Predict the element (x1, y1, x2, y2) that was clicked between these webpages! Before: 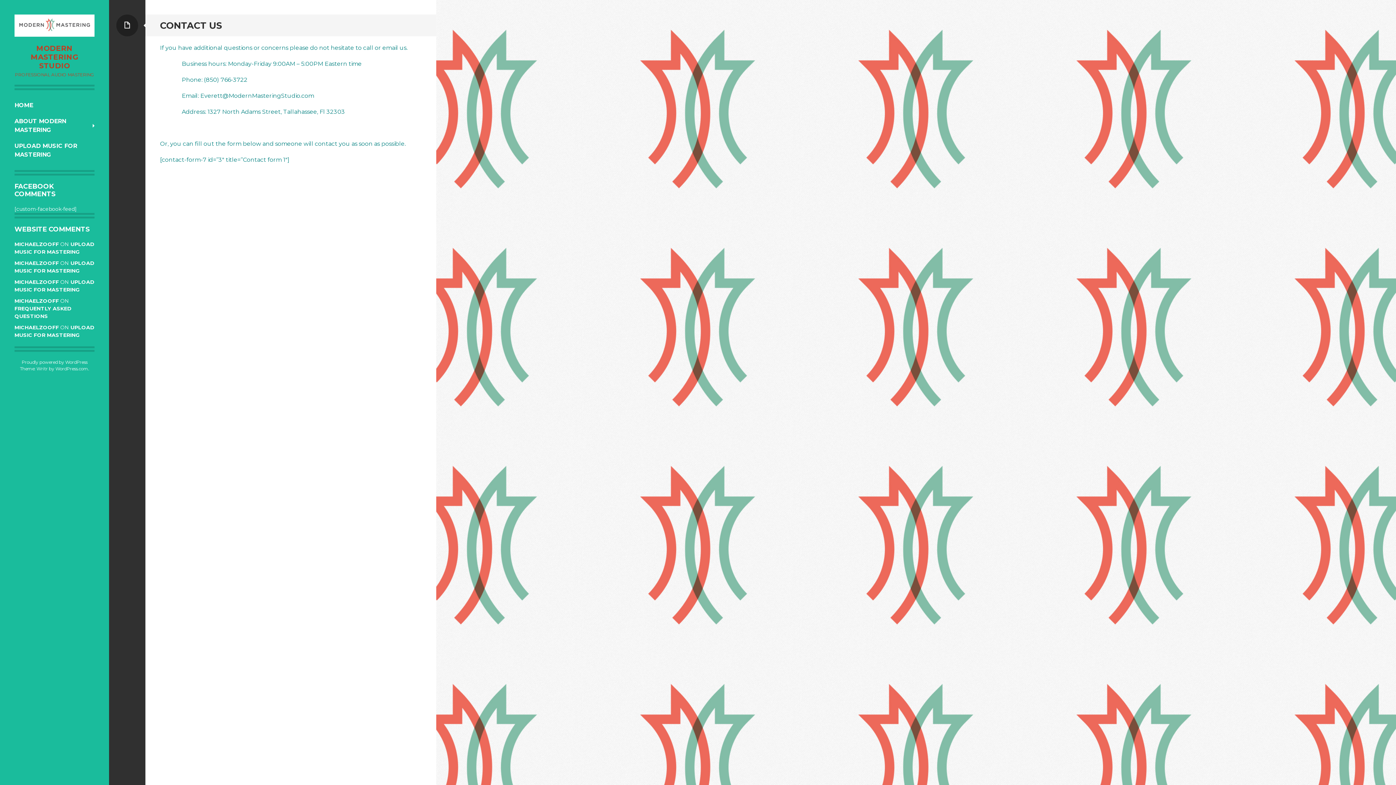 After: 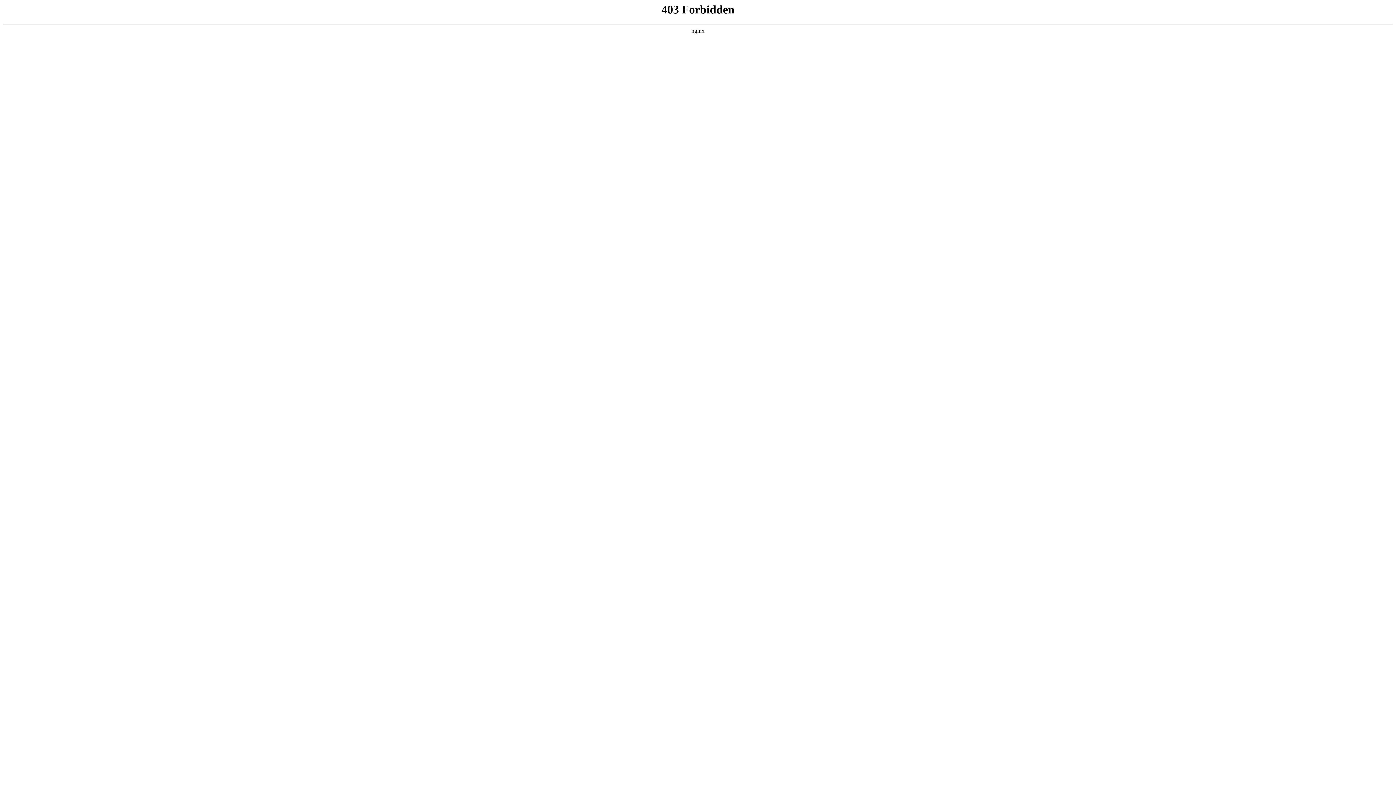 Action: bbox: (21, 359, 87, 365) label: Proudly powered by WordPress